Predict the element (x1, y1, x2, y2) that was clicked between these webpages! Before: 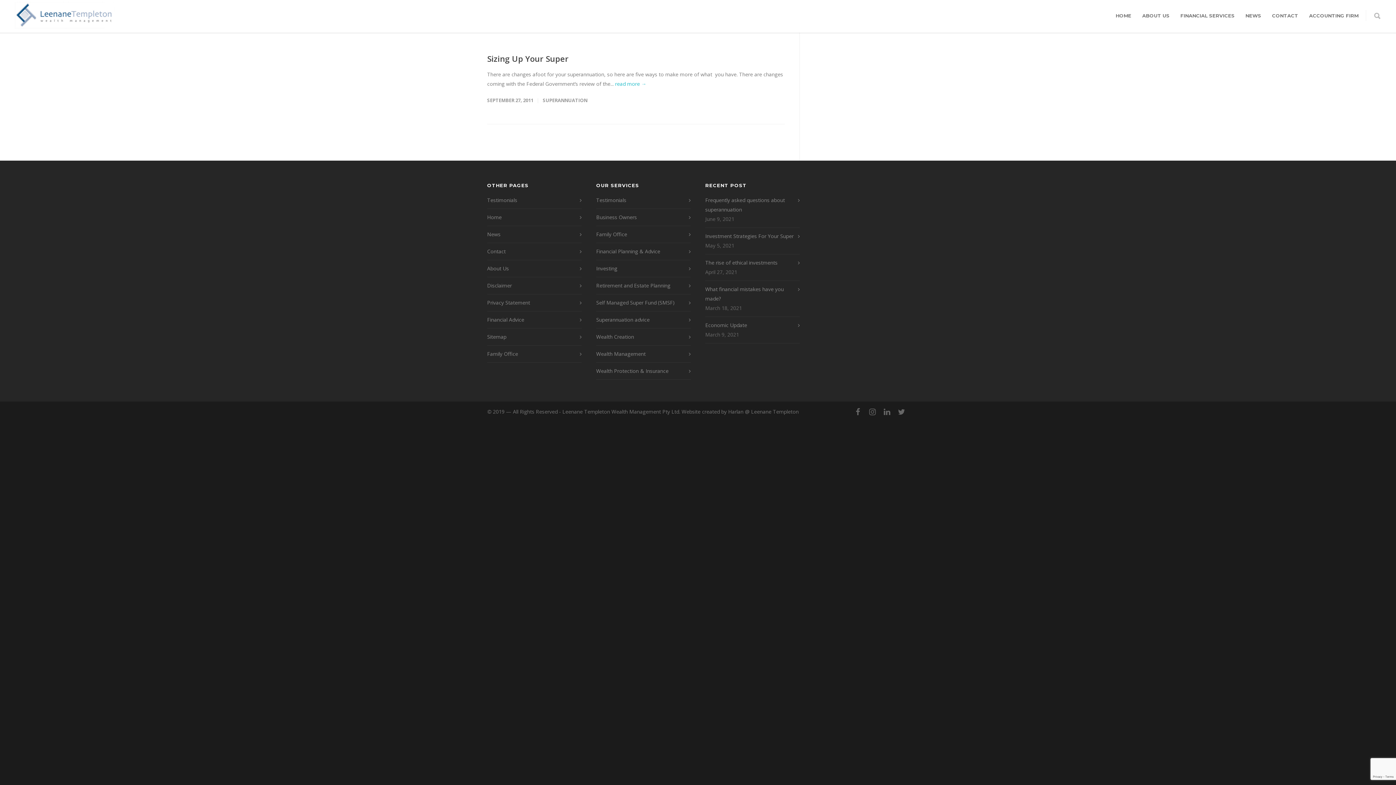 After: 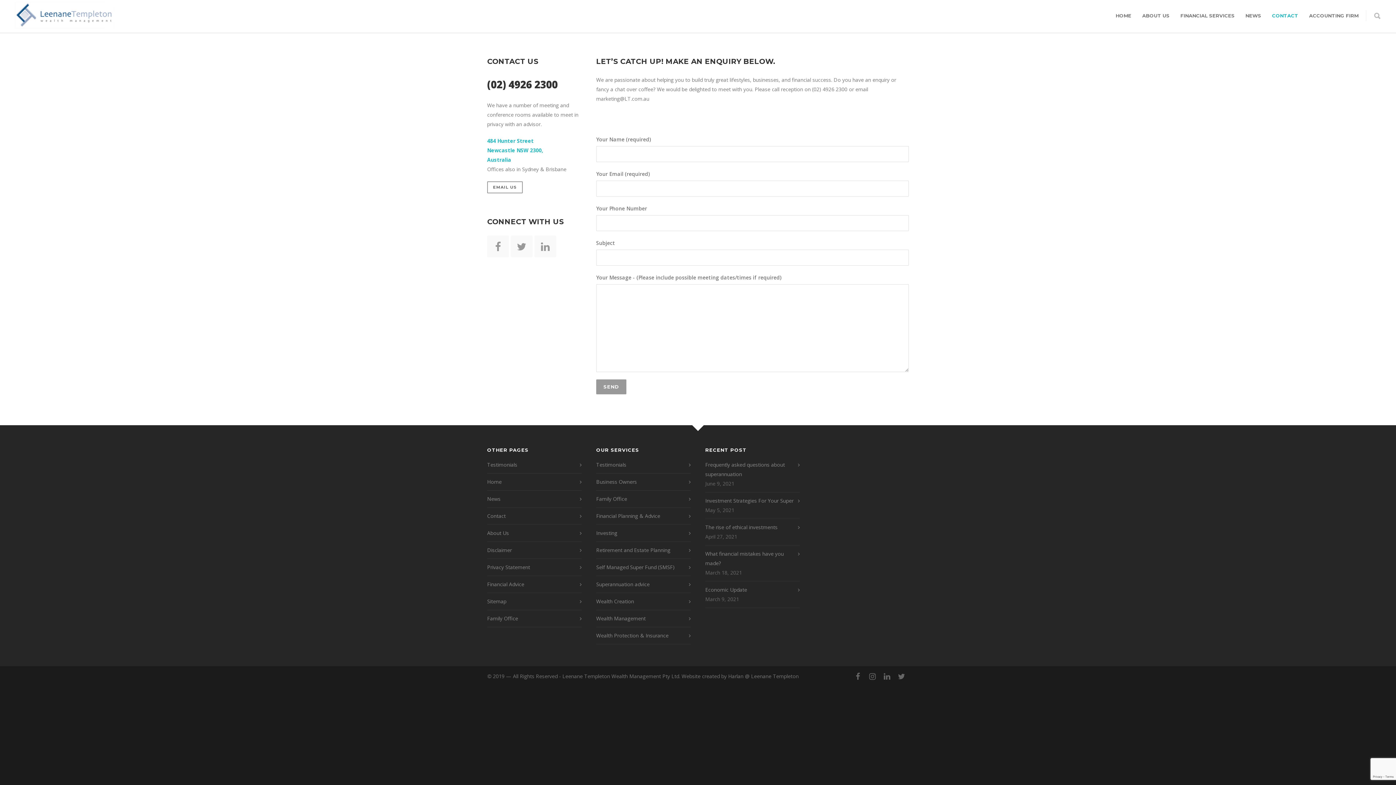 Action: bbox: (1266, 12, 1304, 18) label: CONTACT